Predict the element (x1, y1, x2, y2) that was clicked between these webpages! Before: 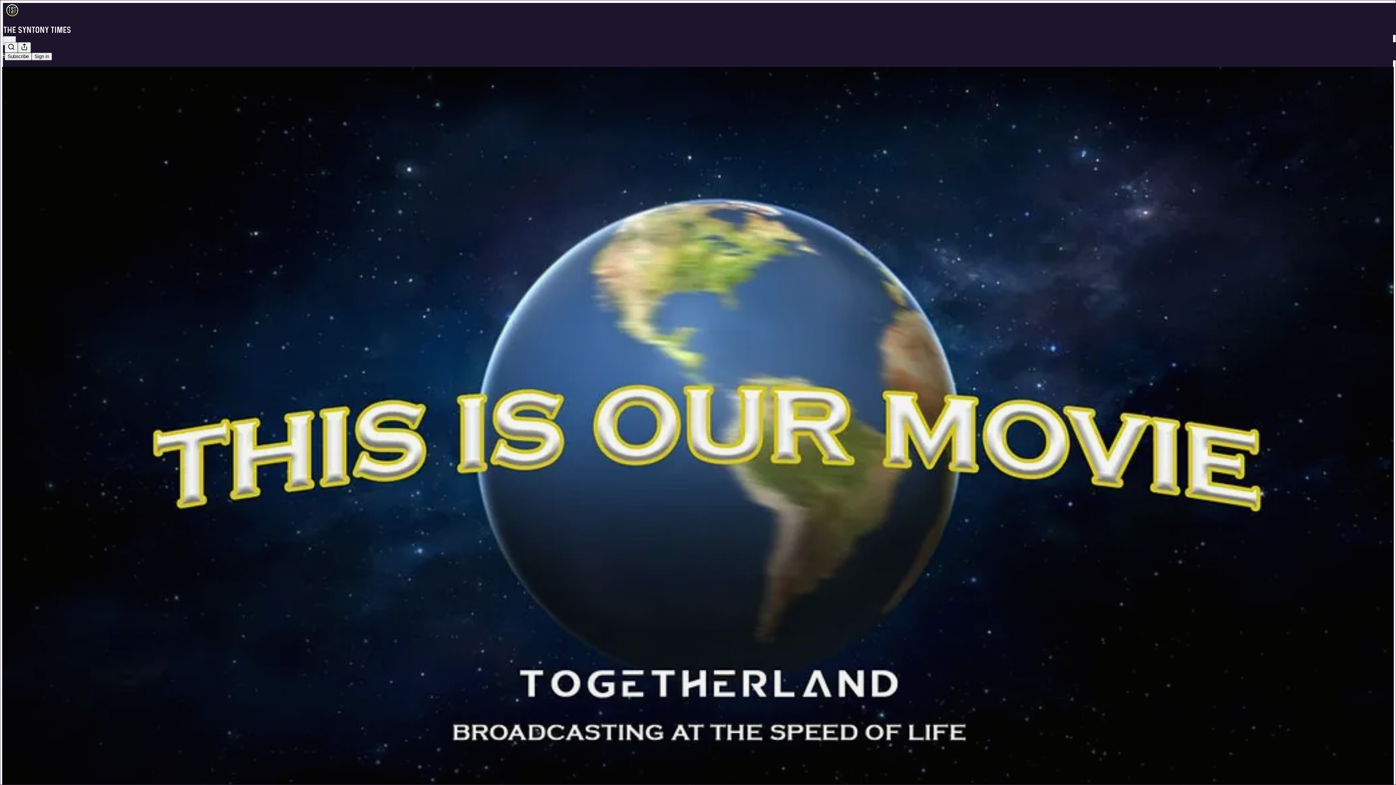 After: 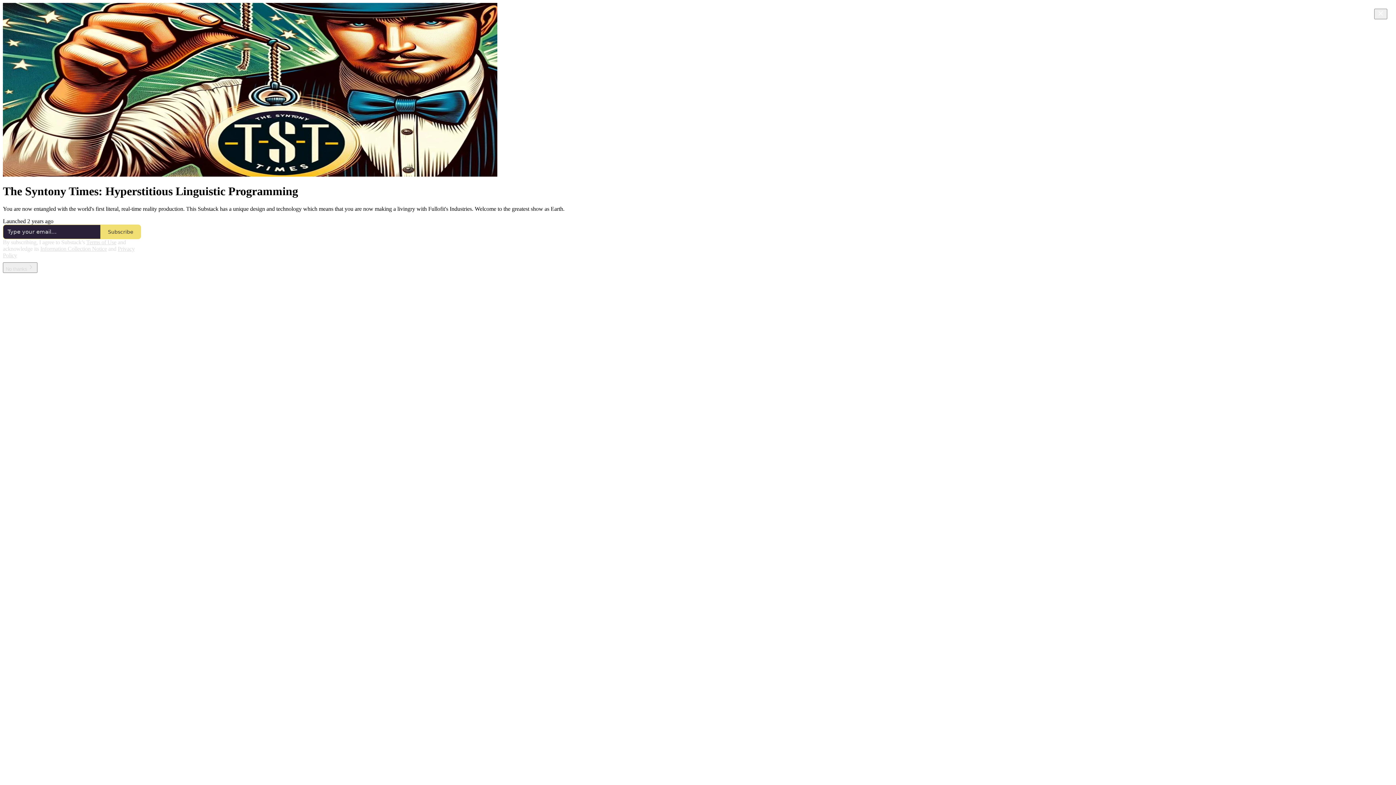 Action: bbox: (2, 23, 1399, 36)